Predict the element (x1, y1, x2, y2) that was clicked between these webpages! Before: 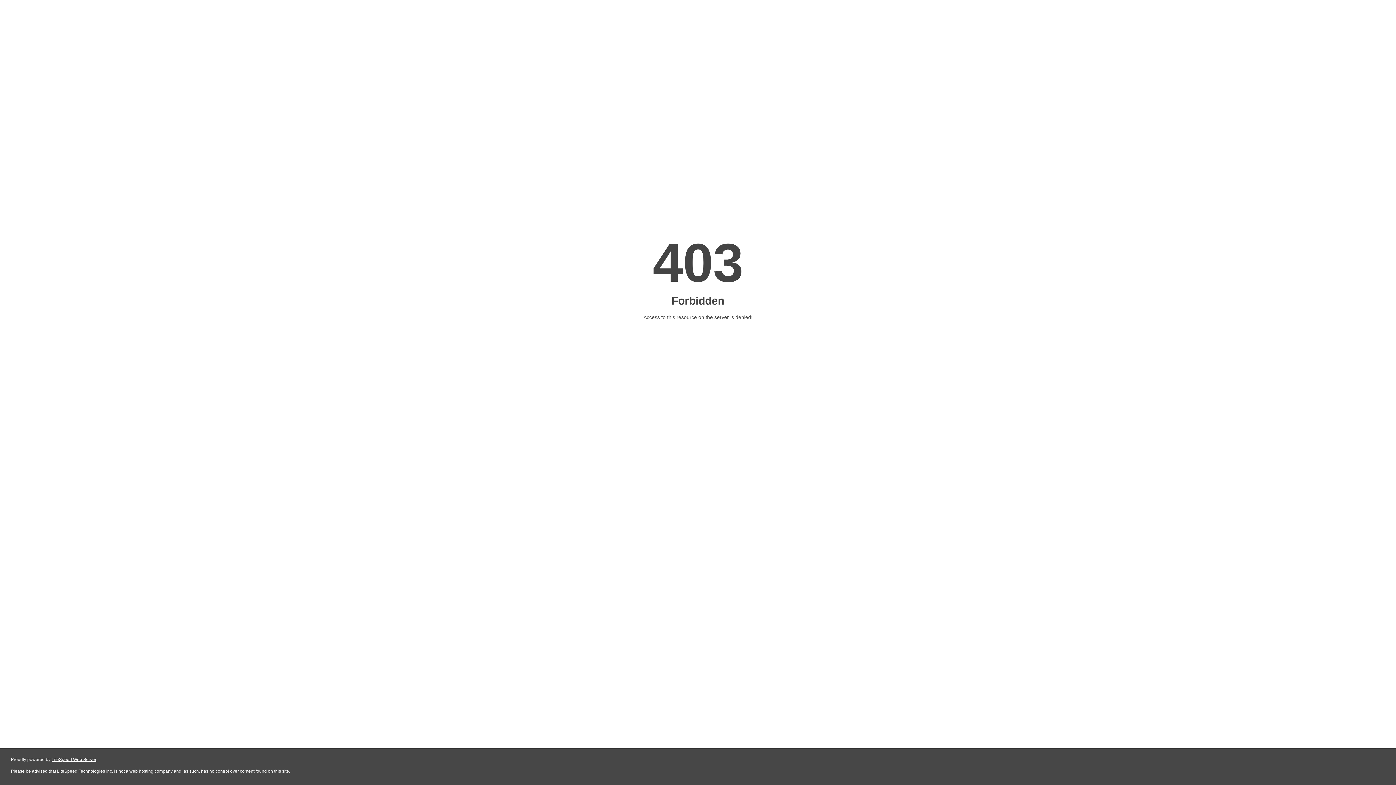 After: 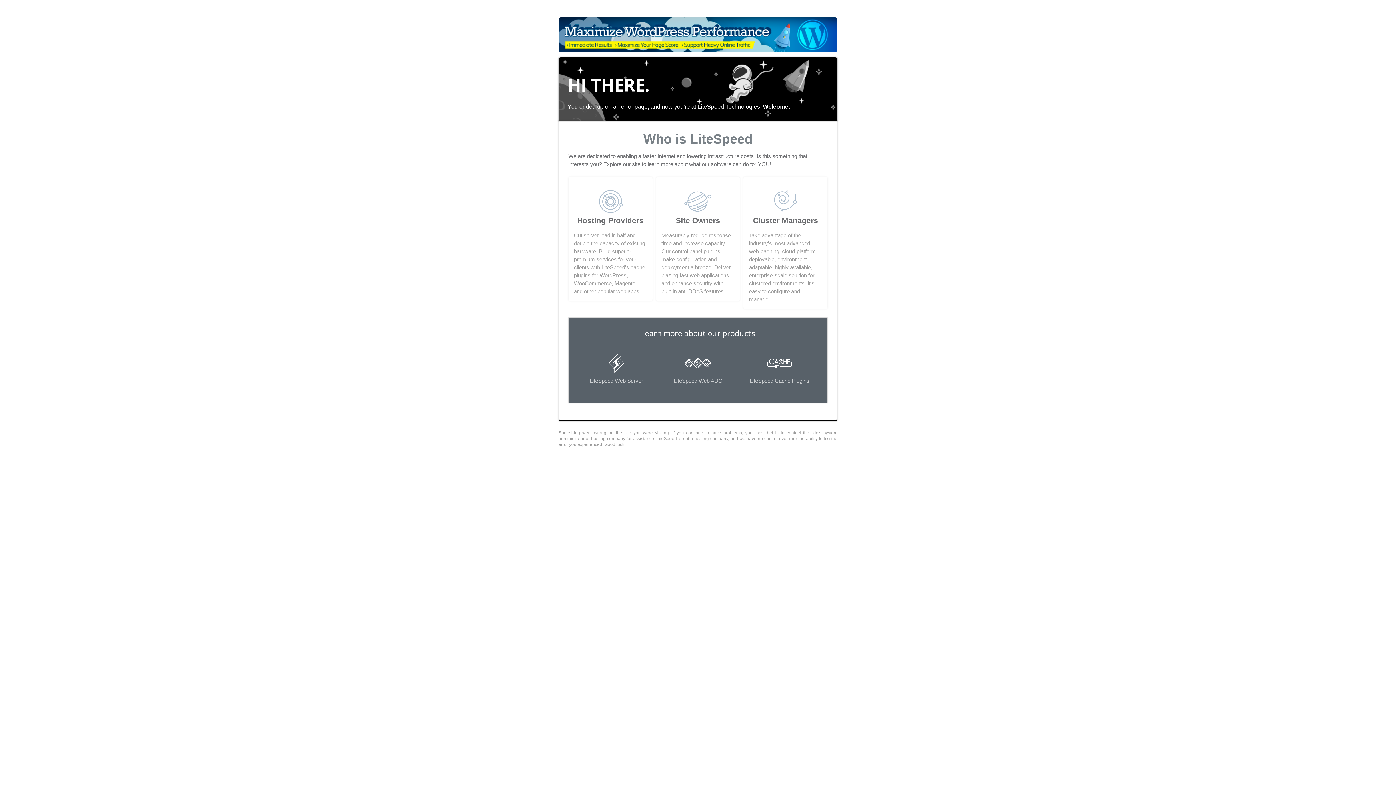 Action: label: LiteSpeed Web Server bbox: (51, 757, 96, 762)